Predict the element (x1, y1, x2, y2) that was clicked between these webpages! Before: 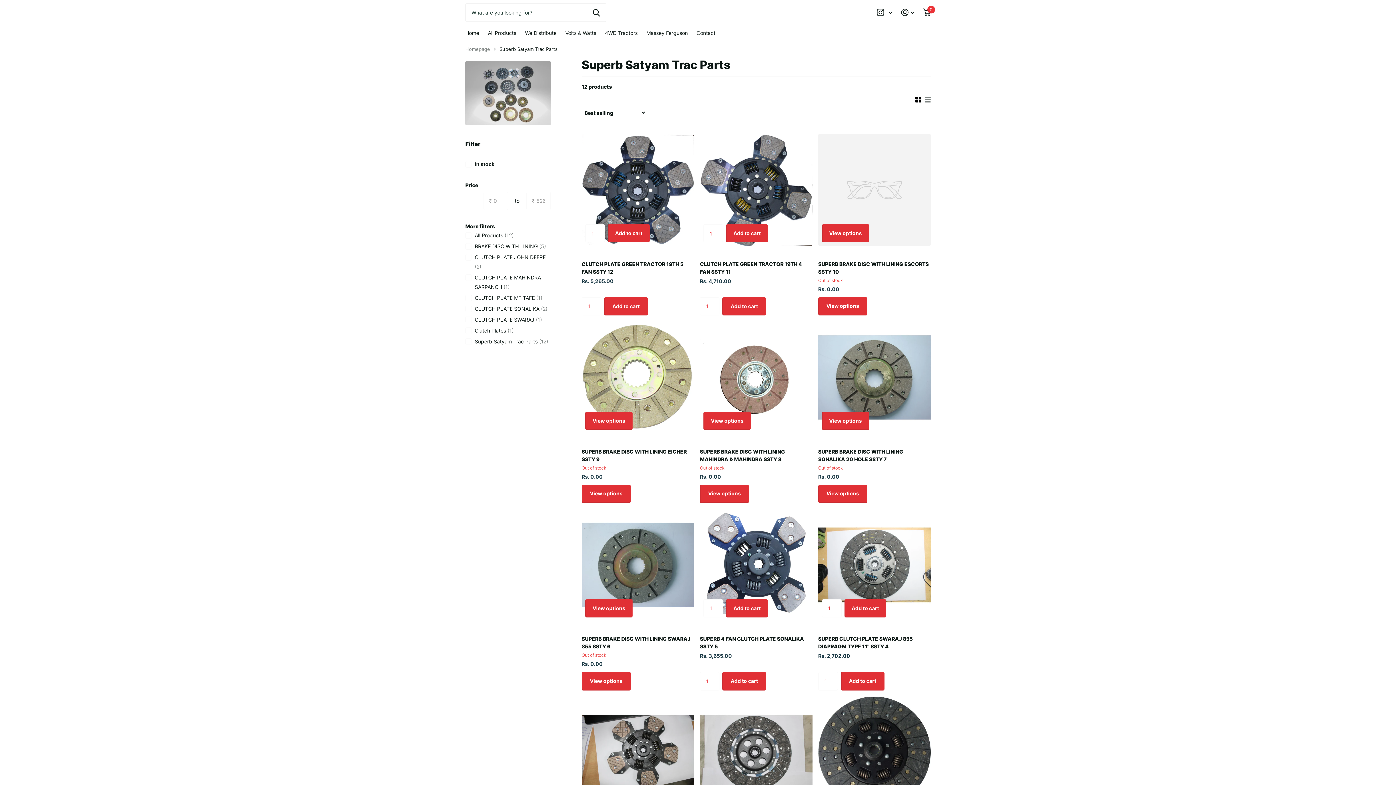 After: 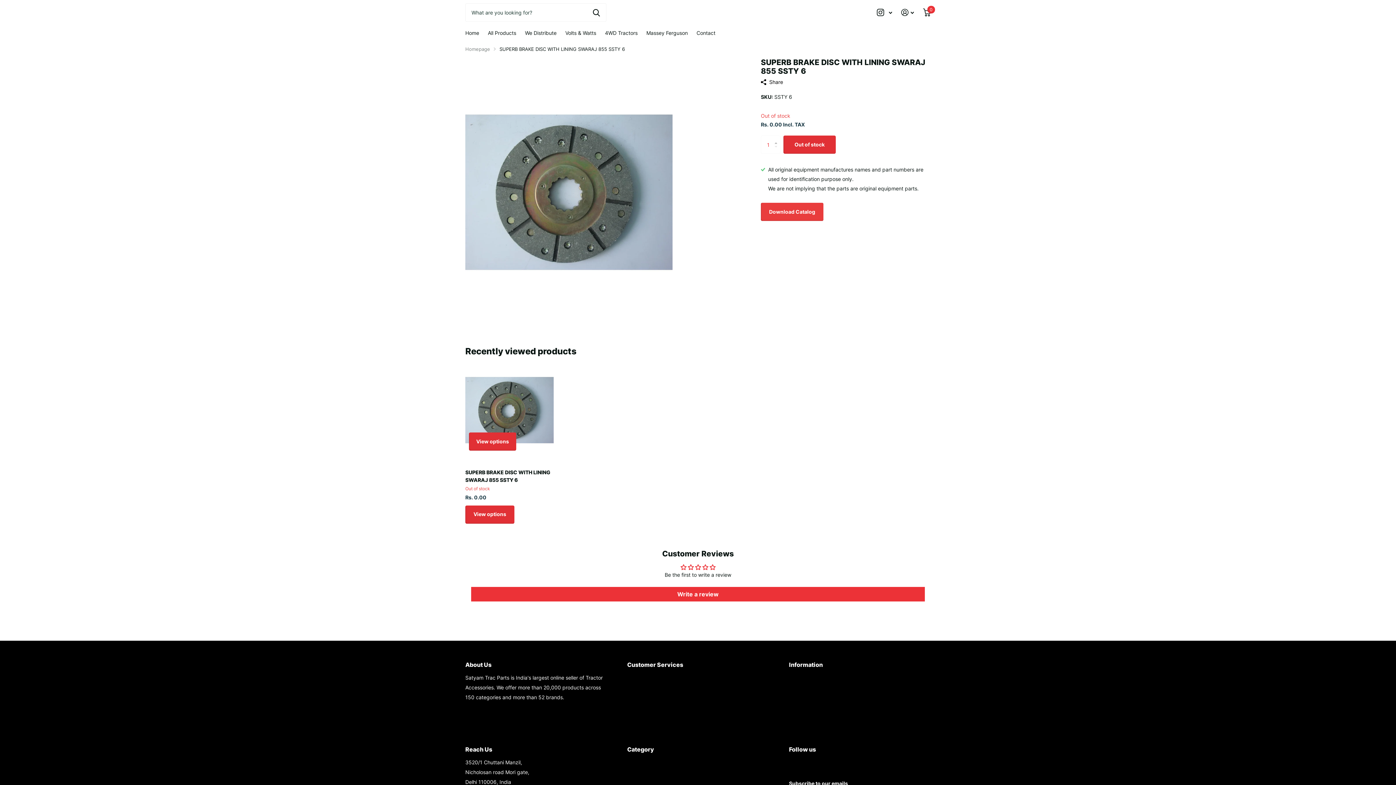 Action: bbox: (585, 599, 632, 617) label: View options